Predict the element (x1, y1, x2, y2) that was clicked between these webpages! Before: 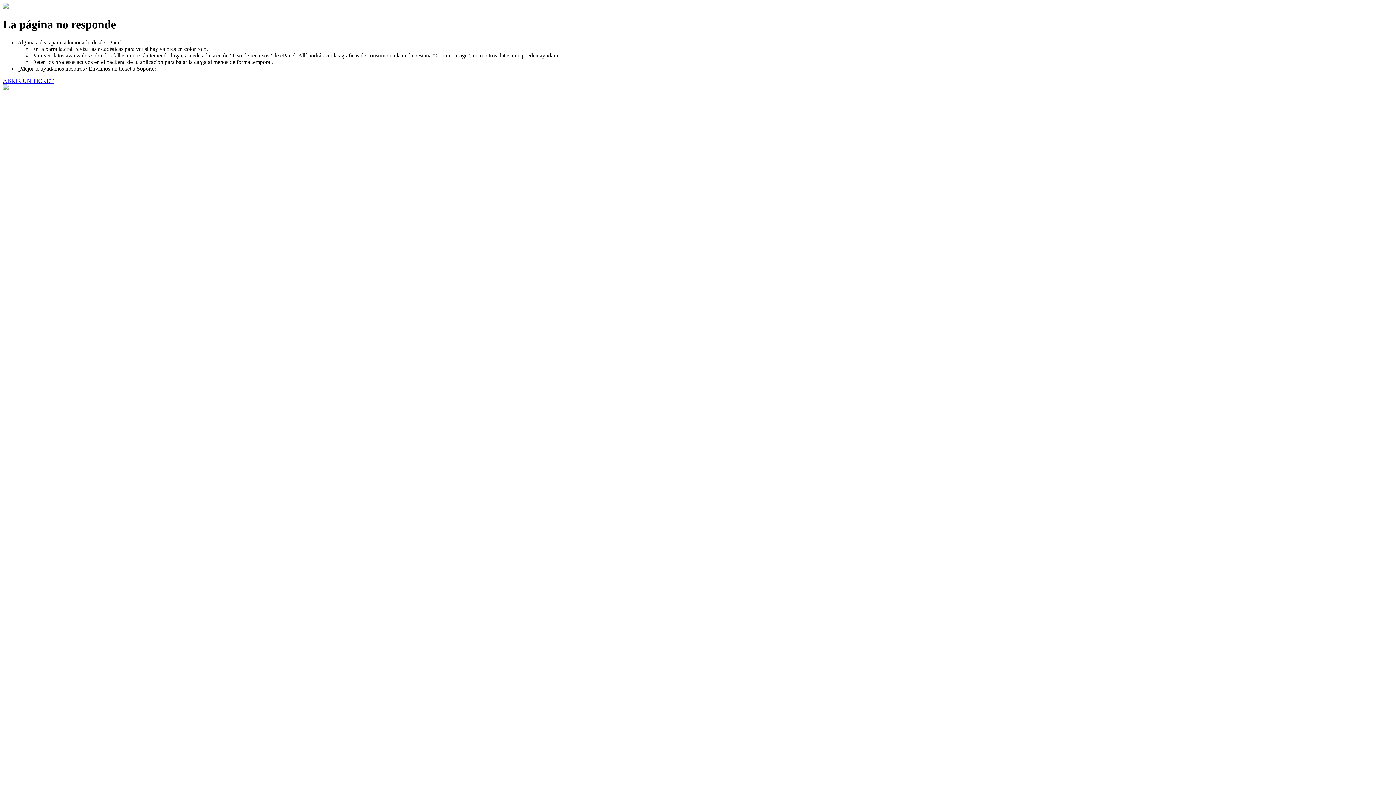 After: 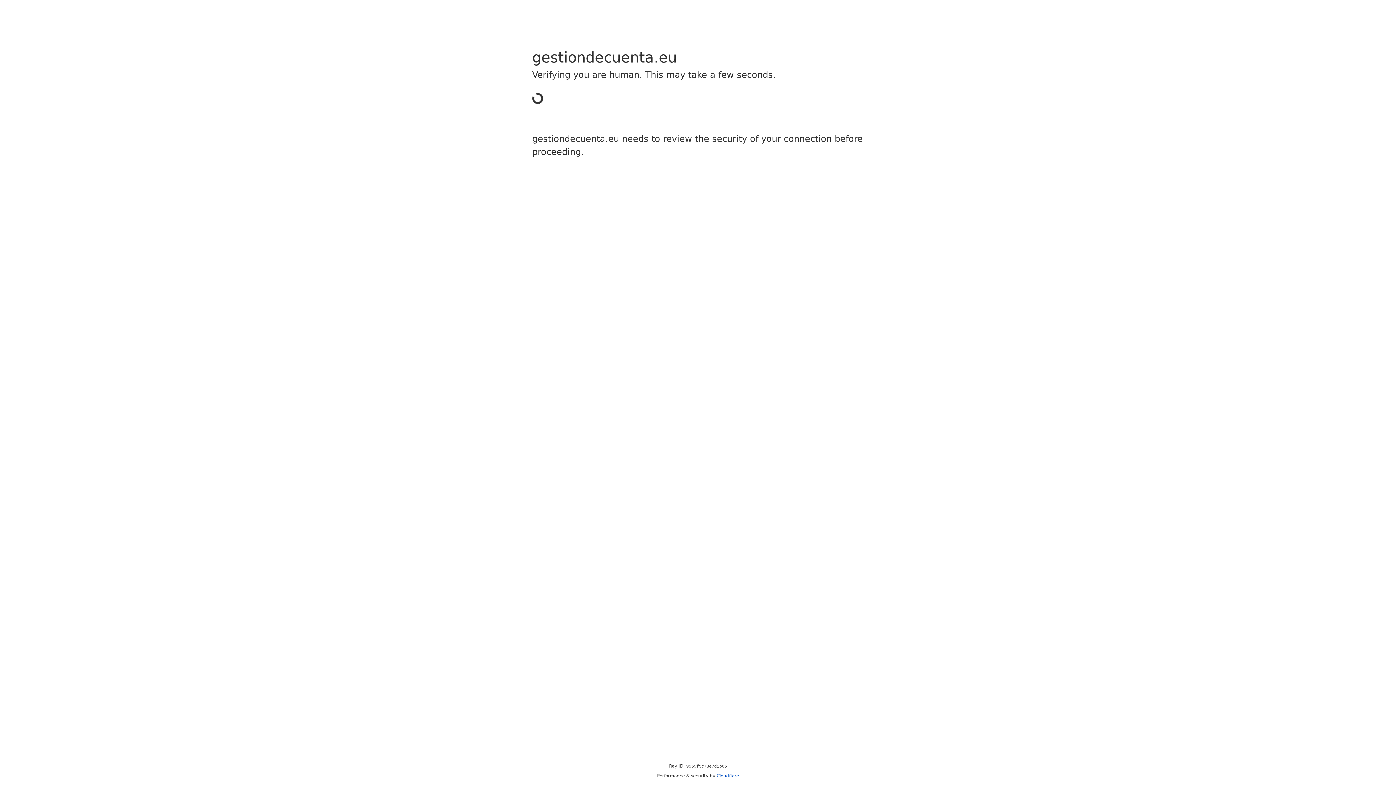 Action: label: ABRIR UN TICKET bbox: (2, 77, 53, 83)